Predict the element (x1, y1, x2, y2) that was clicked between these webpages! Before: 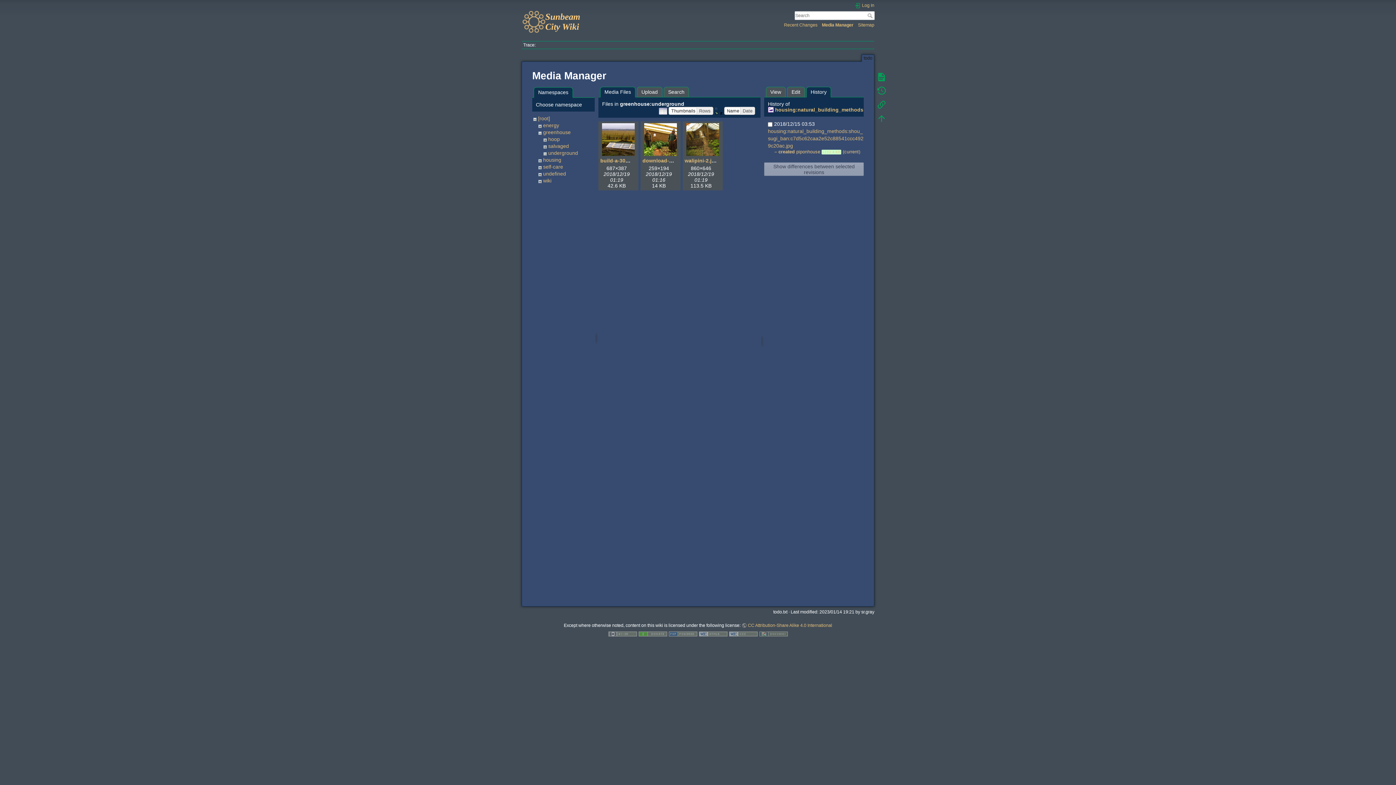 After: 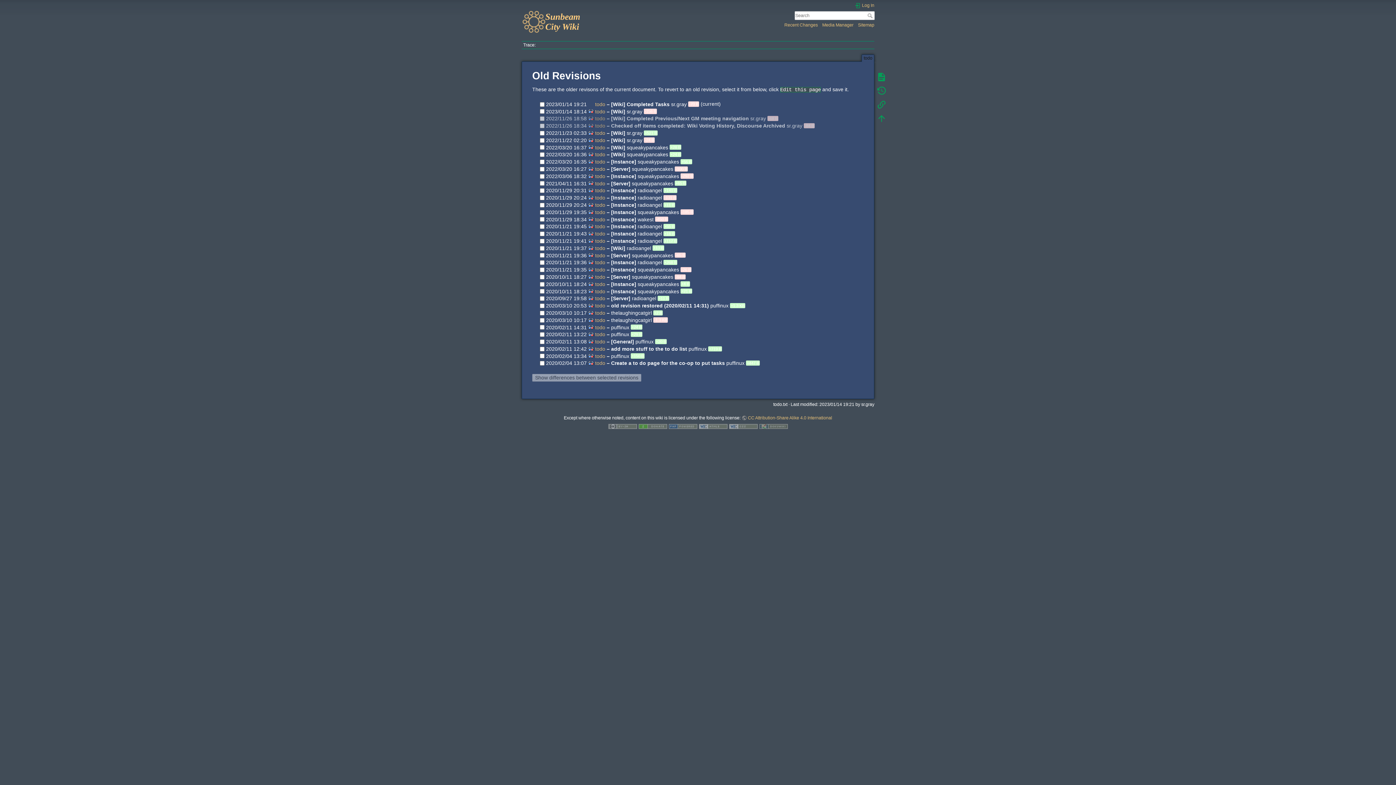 Action: bbox: (873, 83, 890, 97)